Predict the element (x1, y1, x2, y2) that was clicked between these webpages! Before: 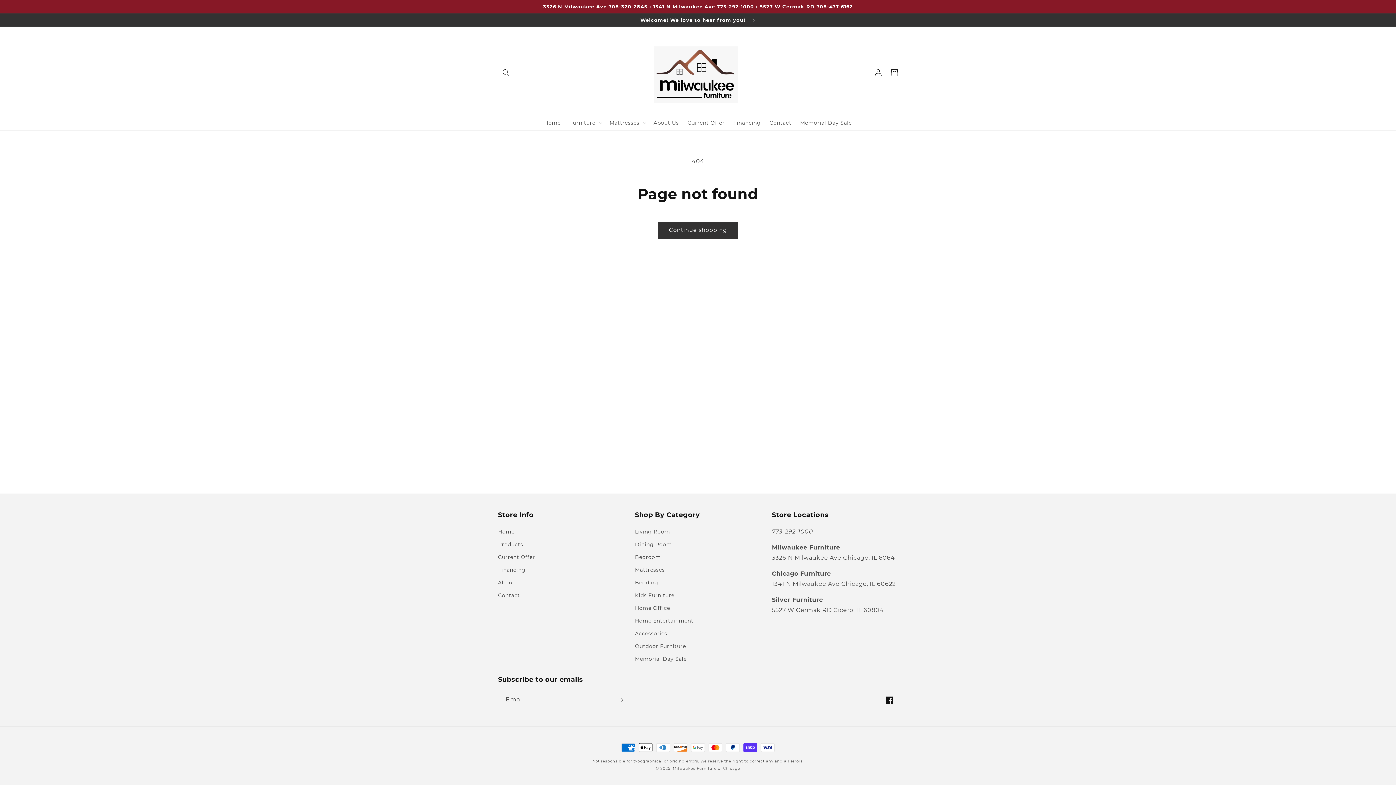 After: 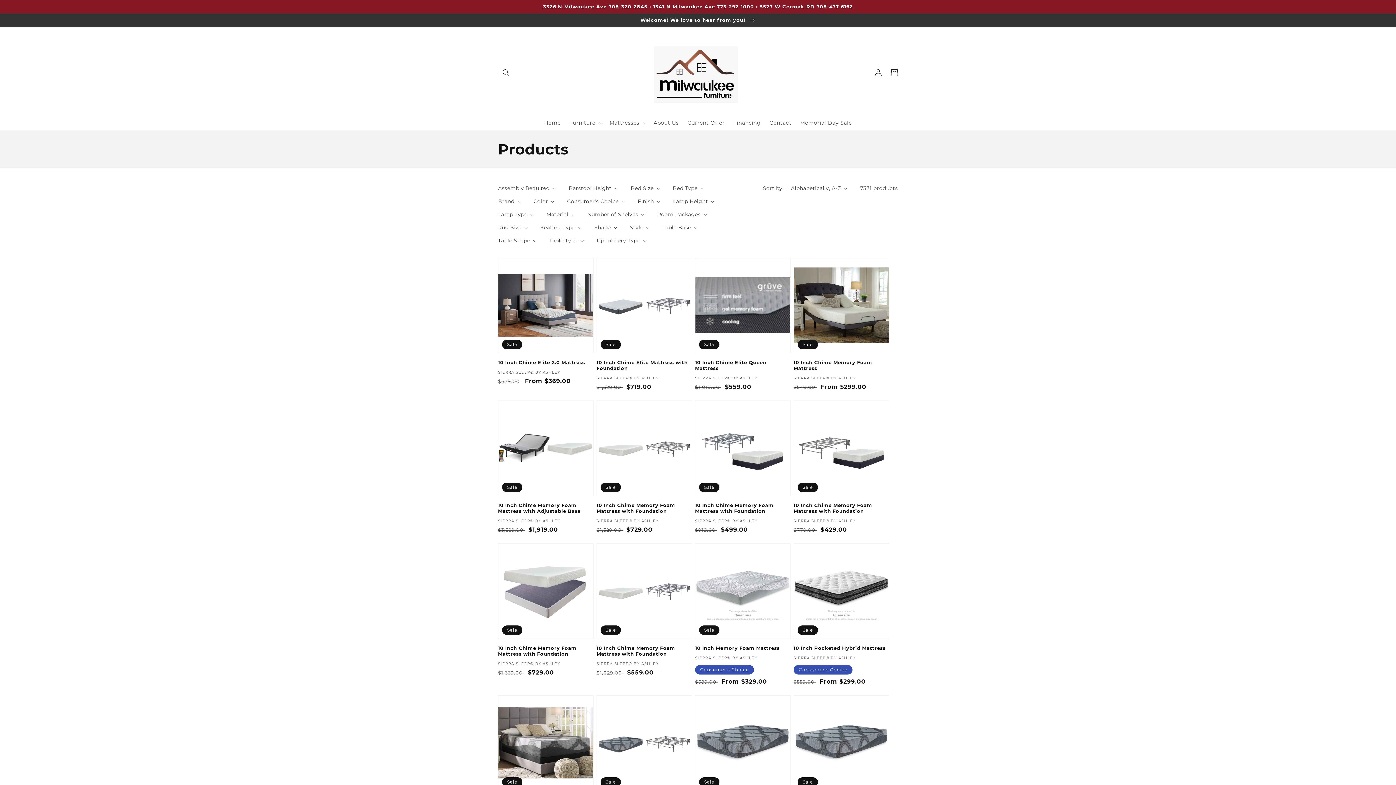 Action: label: Products bbox: (498, 538, 523, 551)